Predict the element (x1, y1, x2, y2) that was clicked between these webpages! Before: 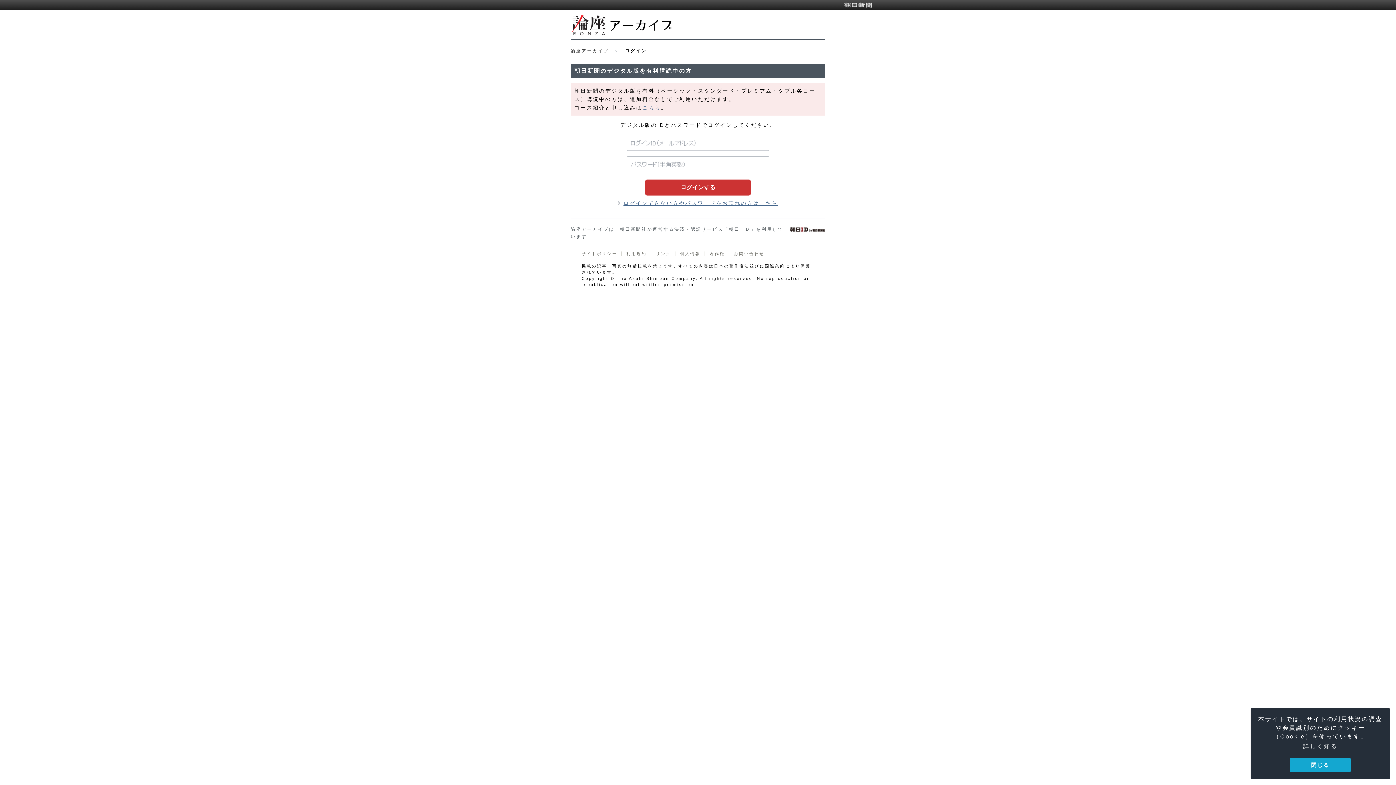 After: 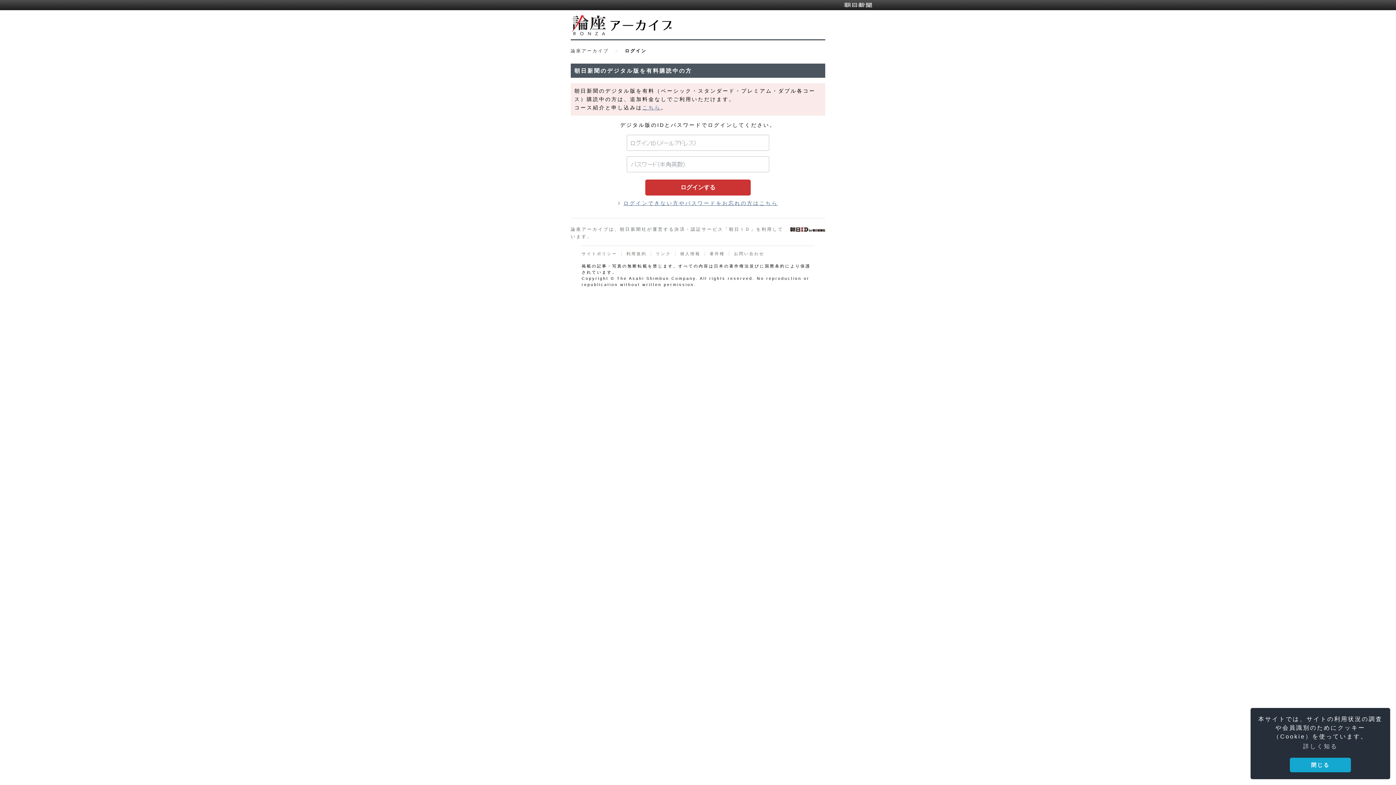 Action: bbox: (843, 1, 872, 8) label: 朝日新聞デジタル